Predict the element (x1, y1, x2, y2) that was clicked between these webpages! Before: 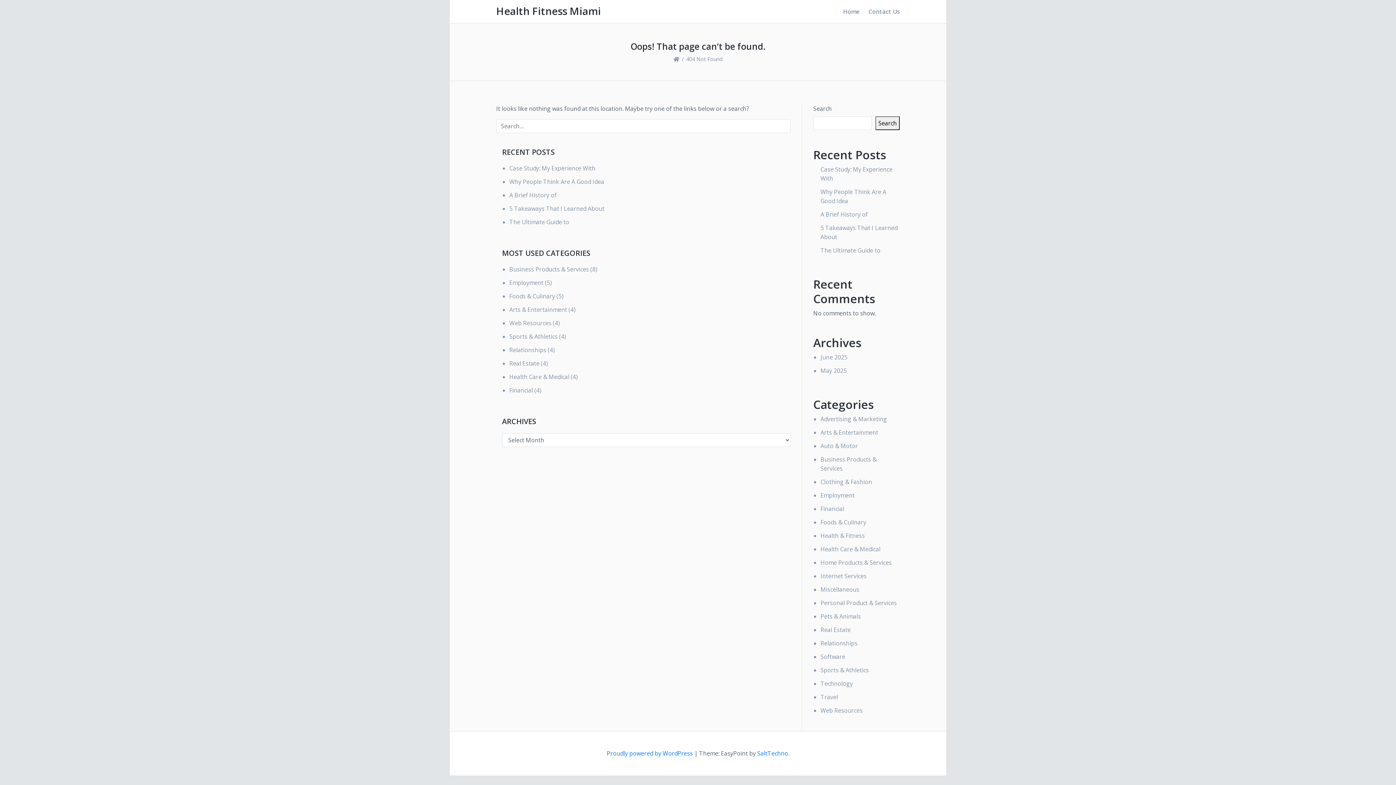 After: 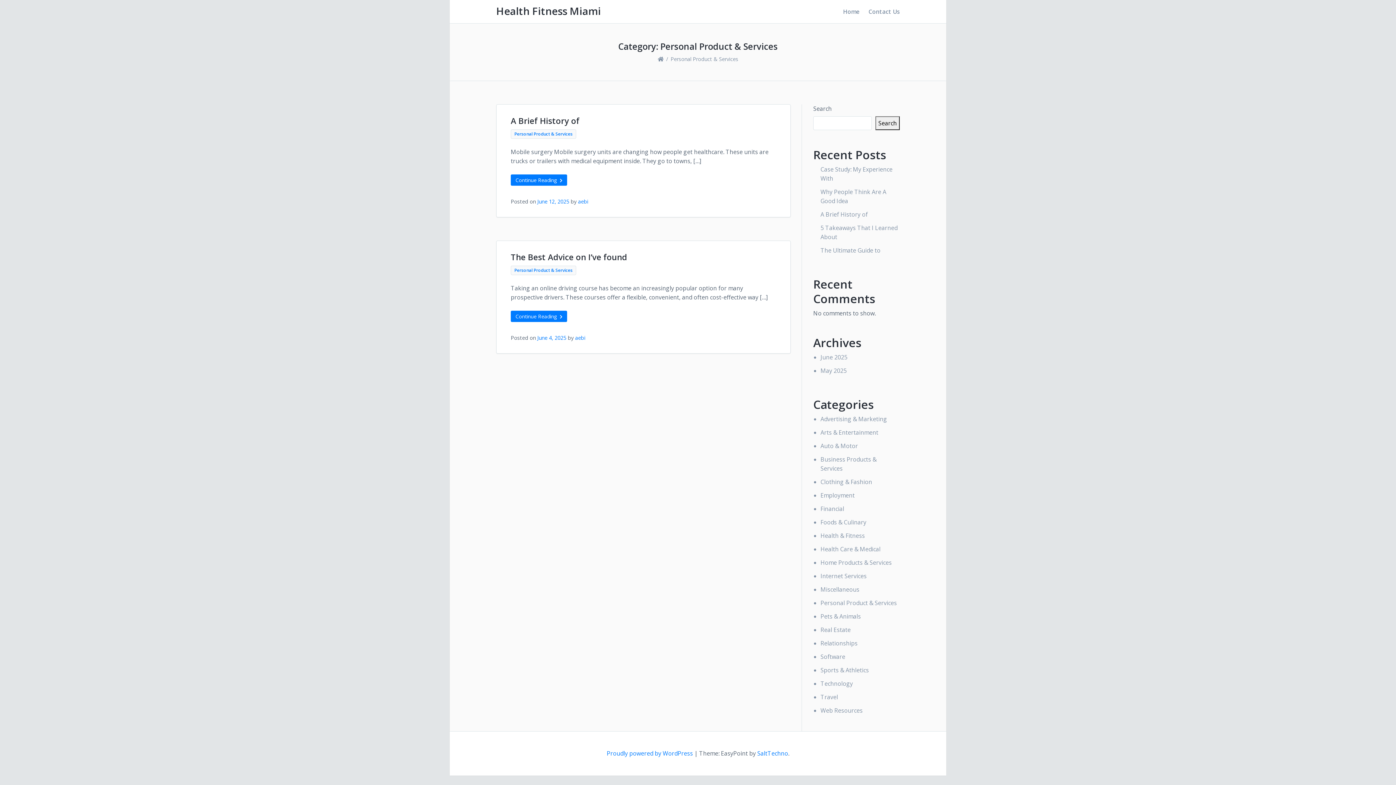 Action: bbox: (820, 599, 897, 607) label: Personal Product & Services